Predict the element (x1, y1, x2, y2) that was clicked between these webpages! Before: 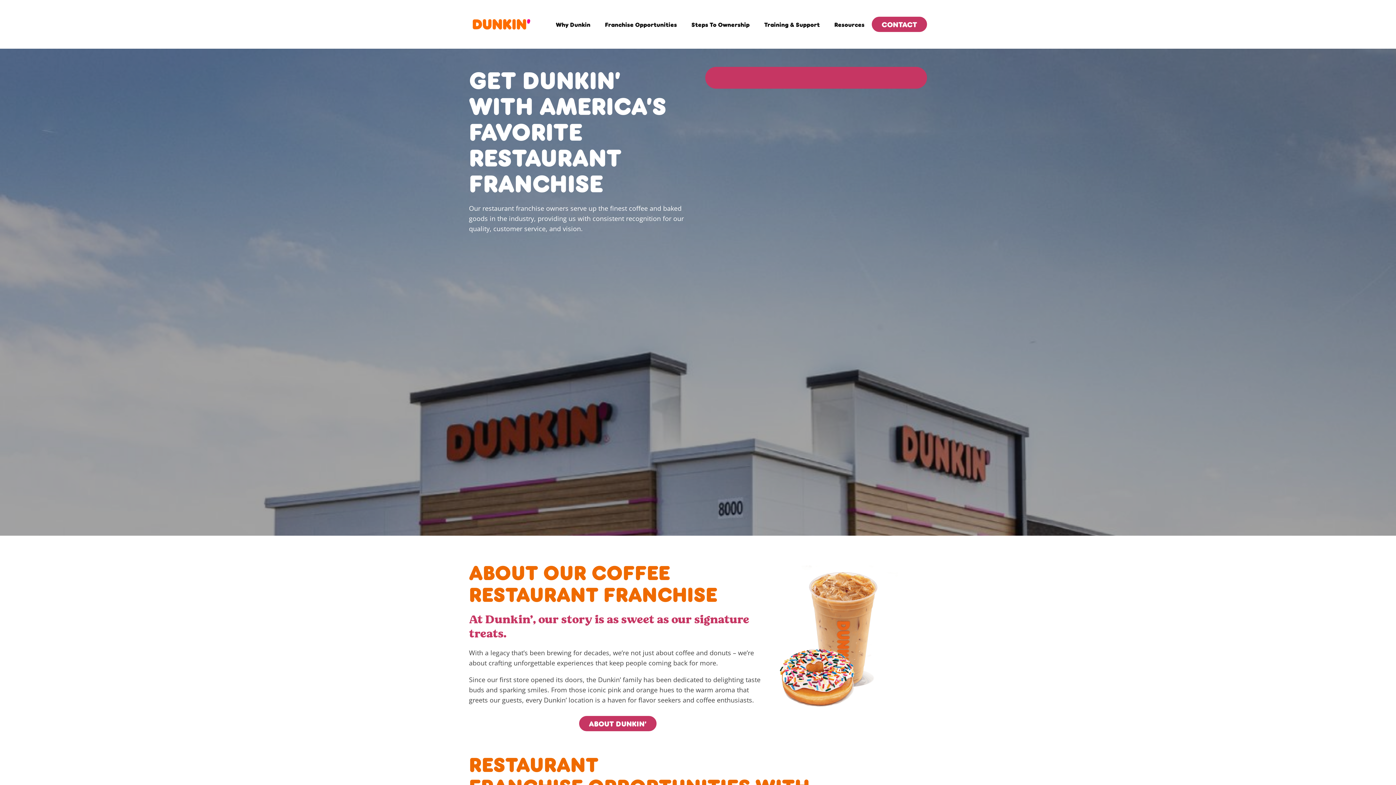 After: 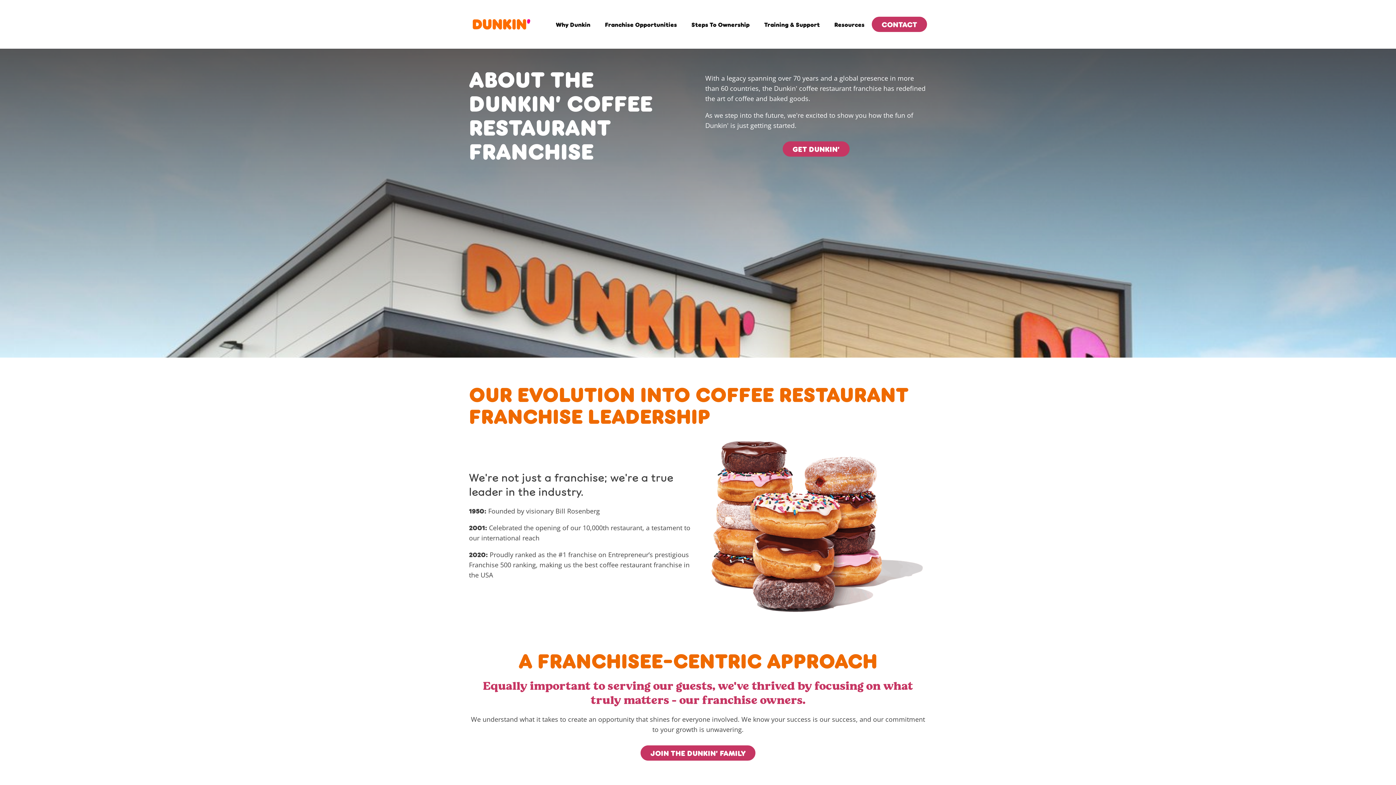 Action: bbox: (552, 19, 594, 29) label: Why Dunkin